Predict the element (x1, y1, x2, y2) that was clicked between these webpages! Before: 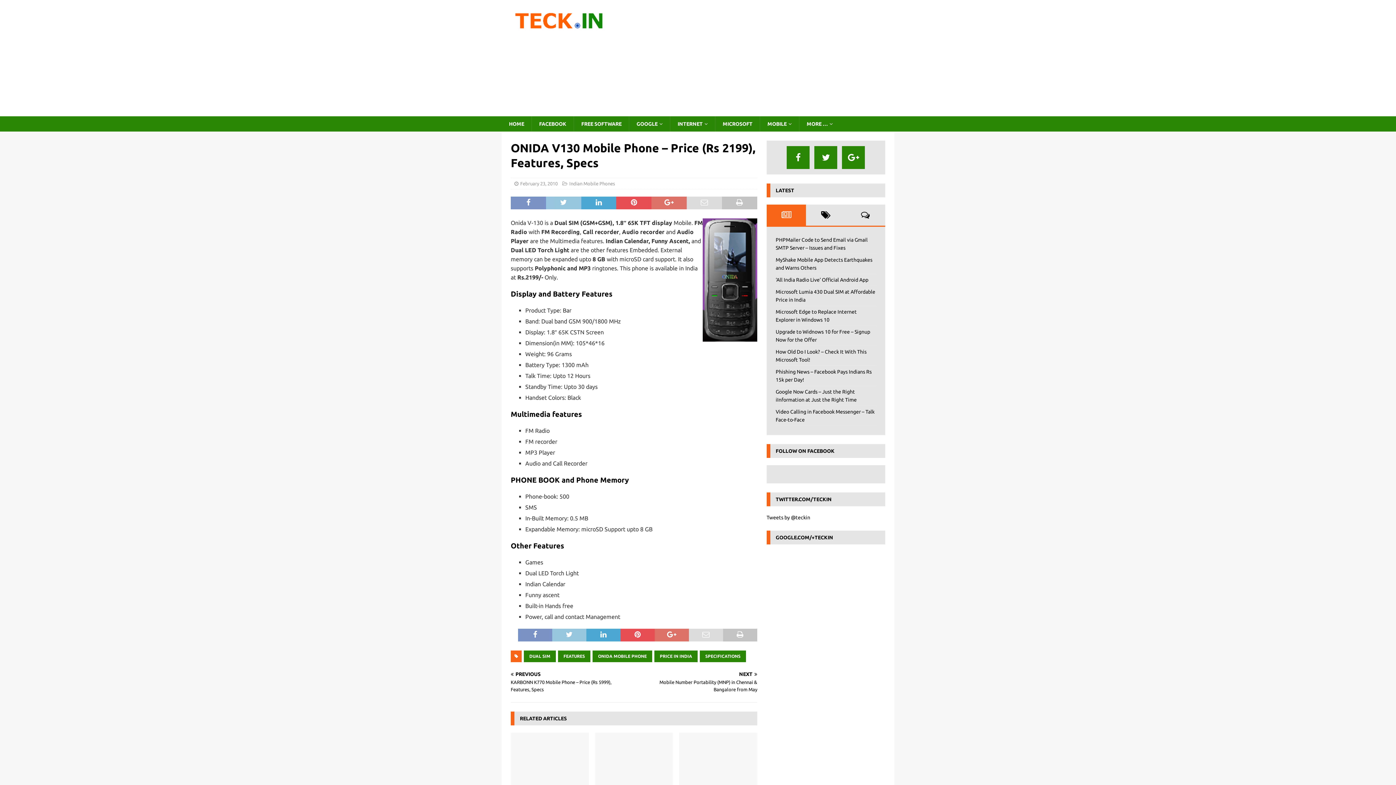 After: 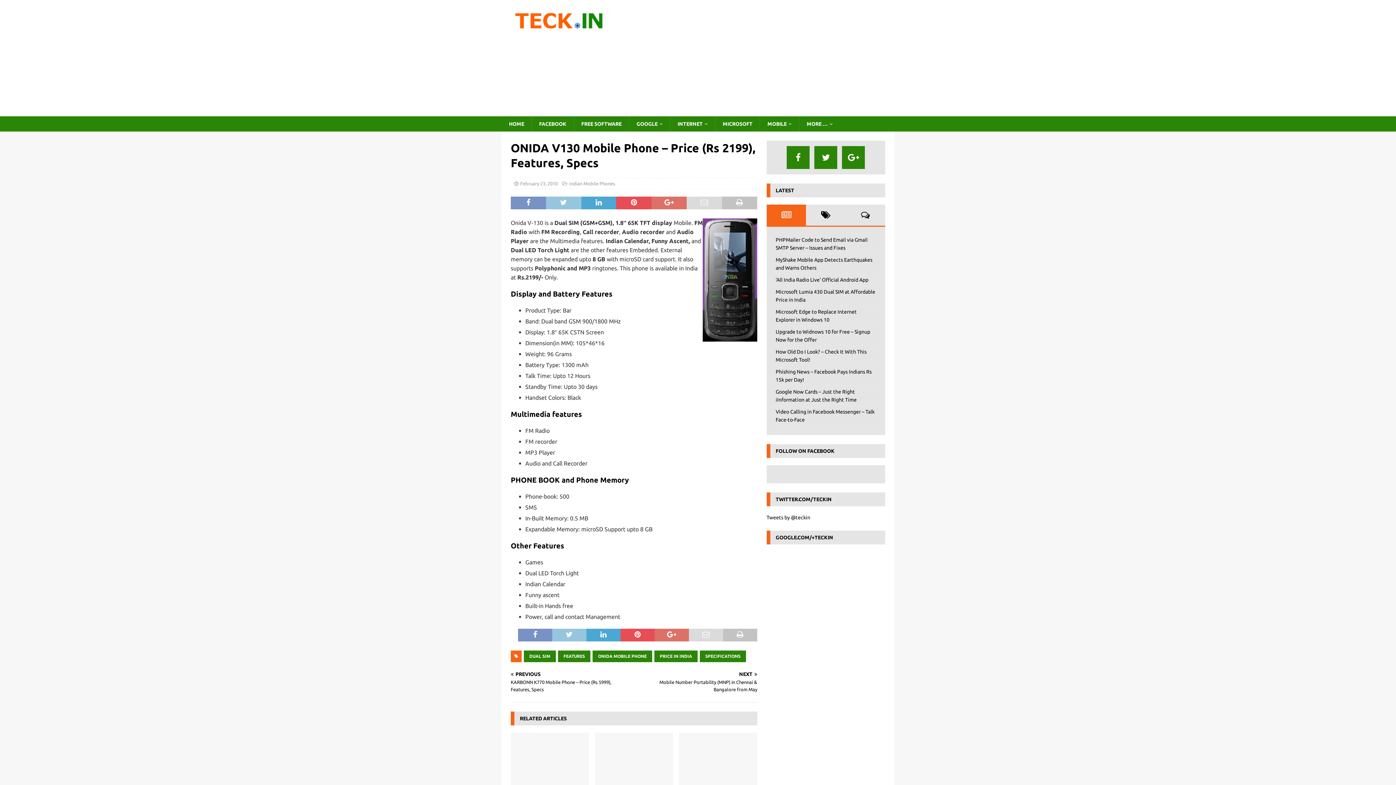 Action: bbox: (766, 204, 806, 225)